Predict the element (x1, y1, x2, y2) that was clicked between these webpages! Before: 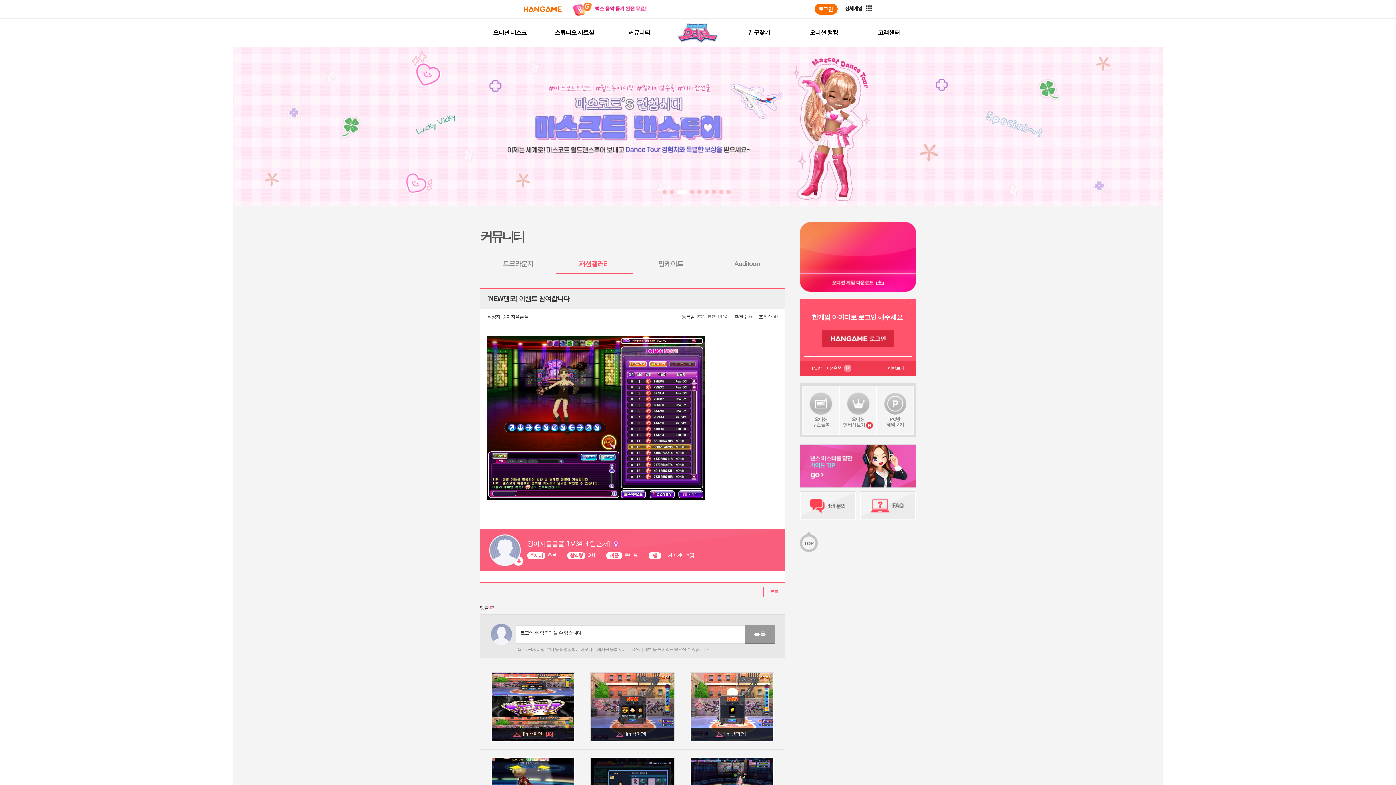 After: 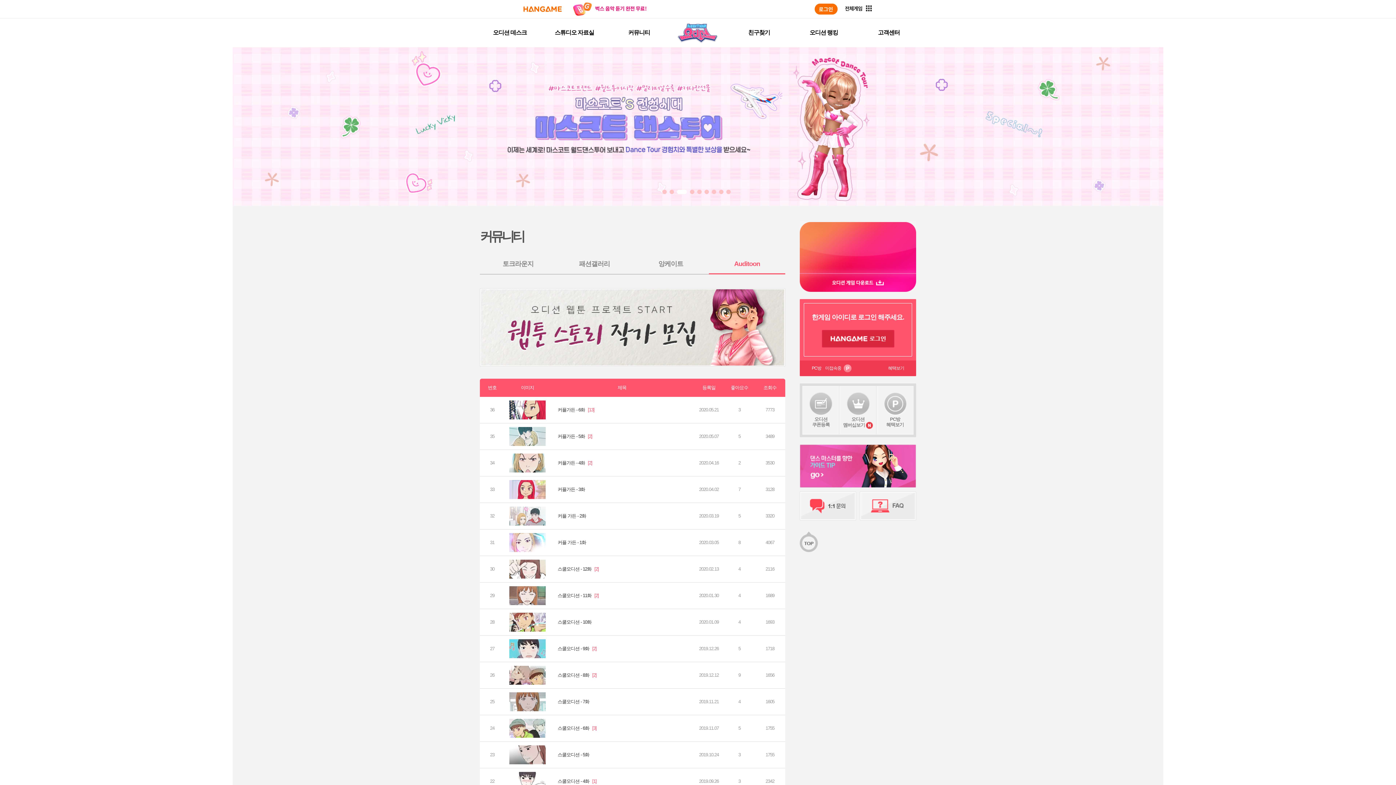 Action: label: Auditoon bbox: (709, 260, 785, 274)